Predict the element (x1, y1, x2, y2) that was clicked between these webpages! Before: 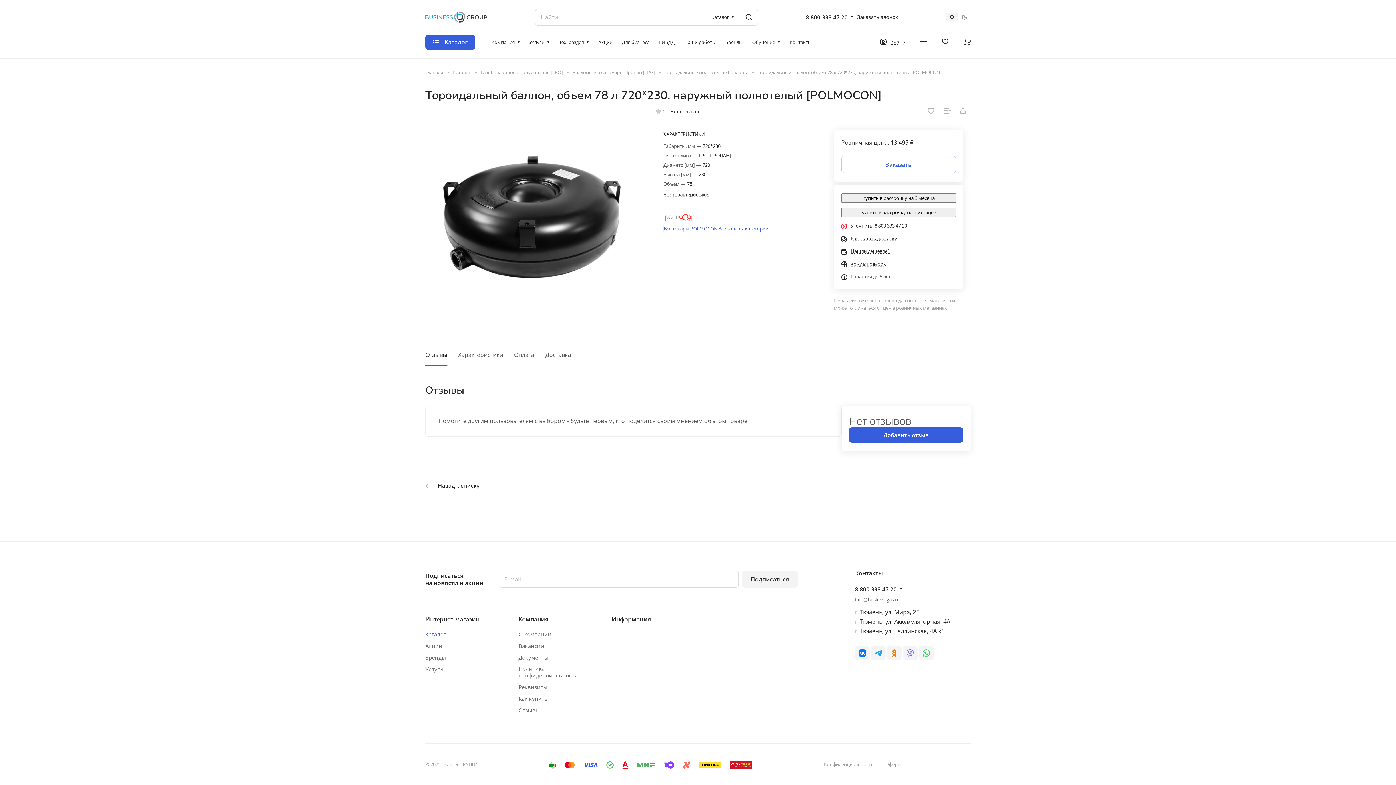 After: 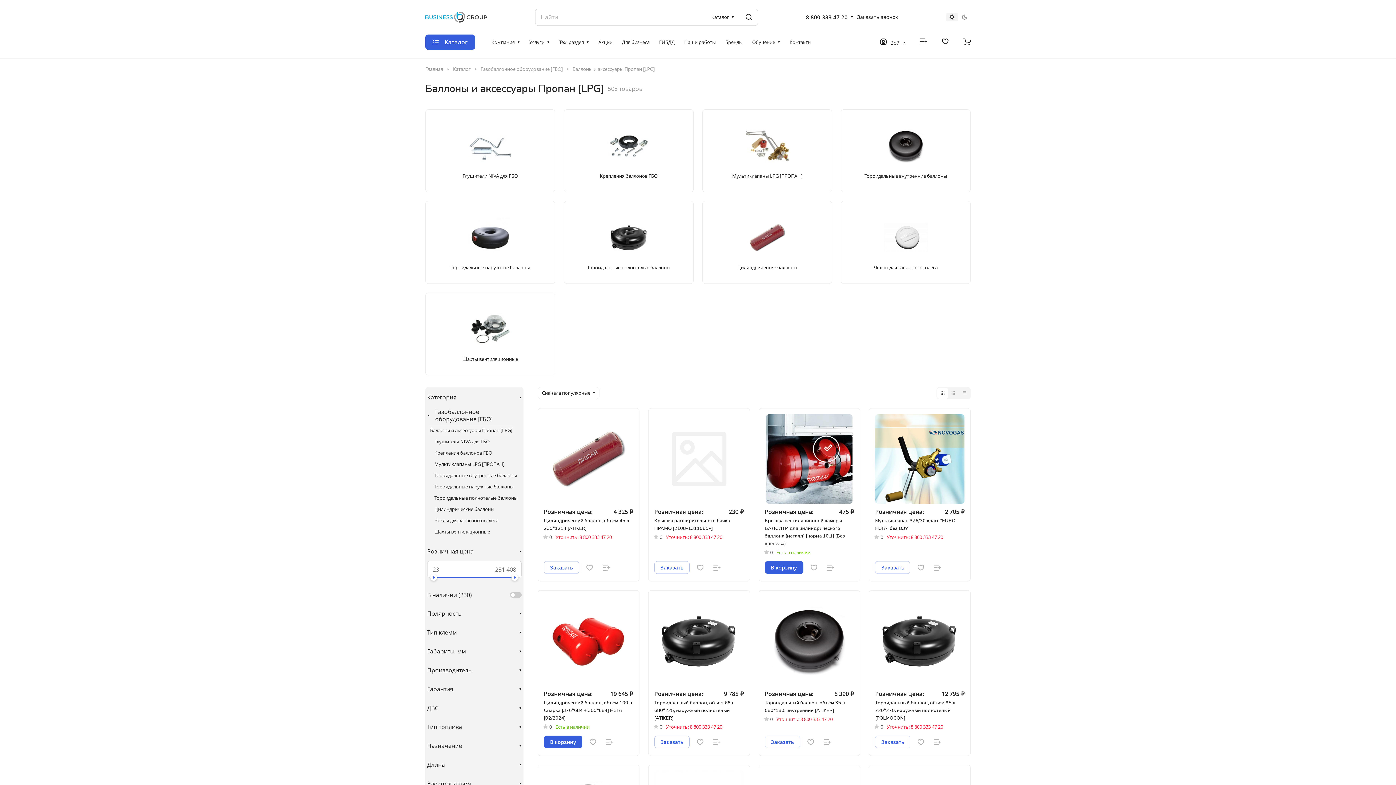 Action: bbox: (572, 68, 654, 76) label: Баллоны и аксессуары Пропан [LPG]